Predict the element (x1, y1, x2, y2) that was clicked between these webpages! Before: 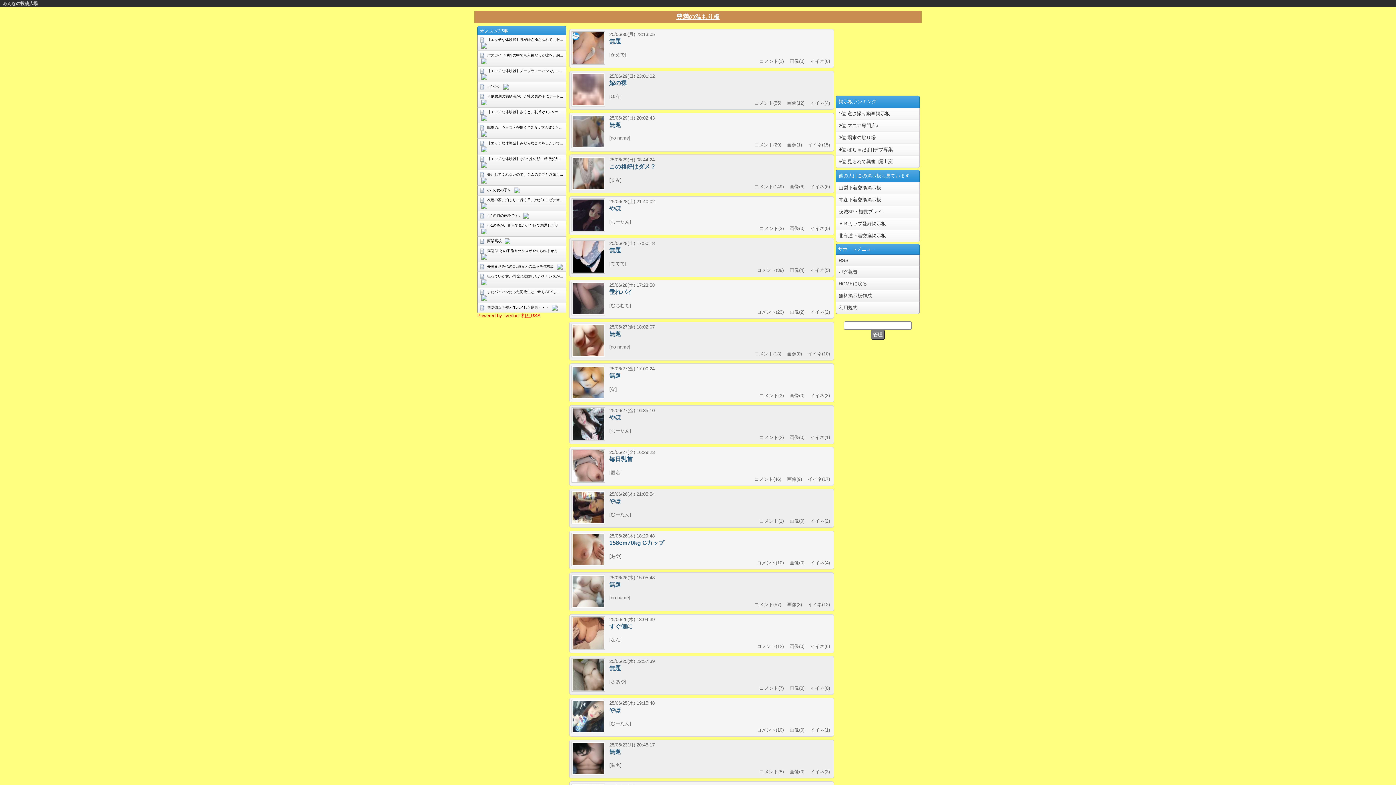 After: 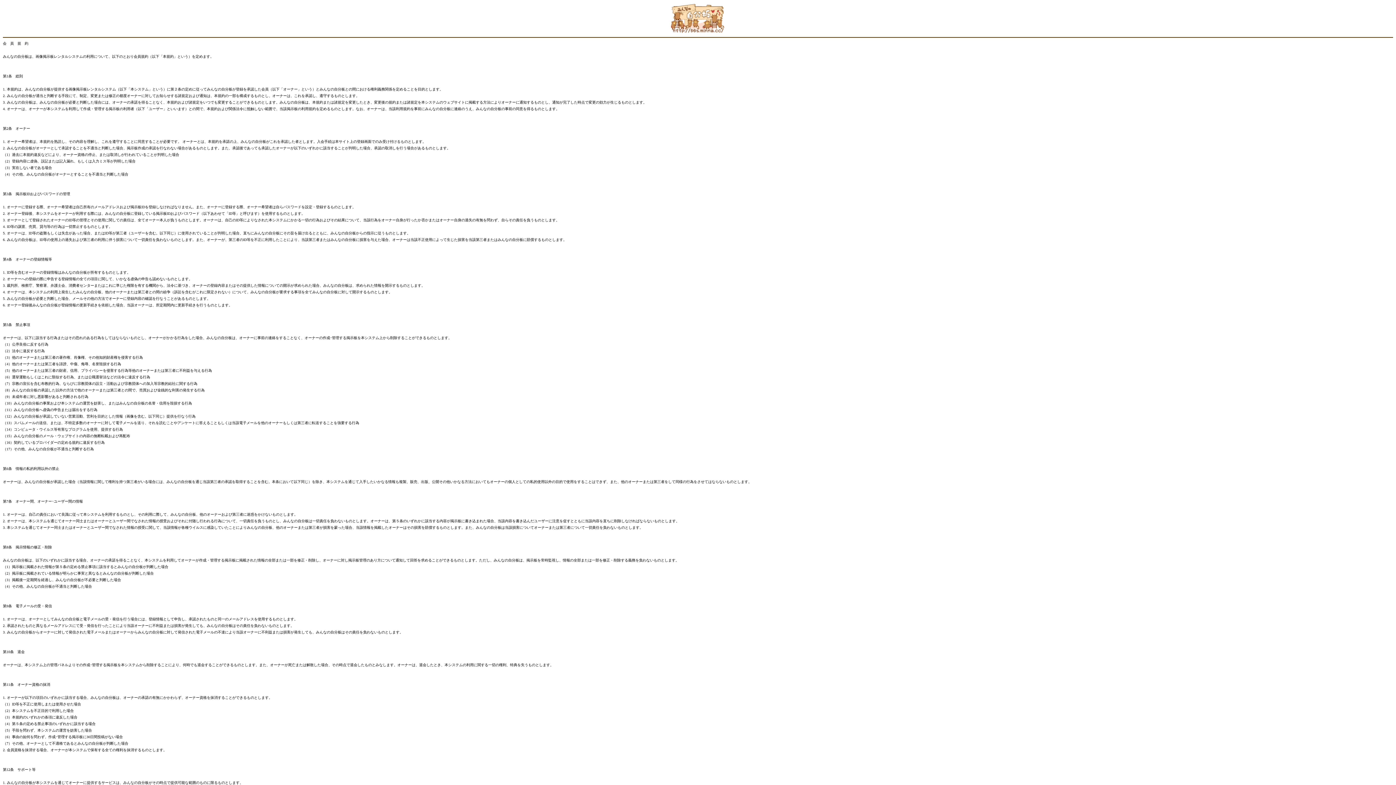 Action: bbox: (836, 302, 919, 313) label: 利用規約